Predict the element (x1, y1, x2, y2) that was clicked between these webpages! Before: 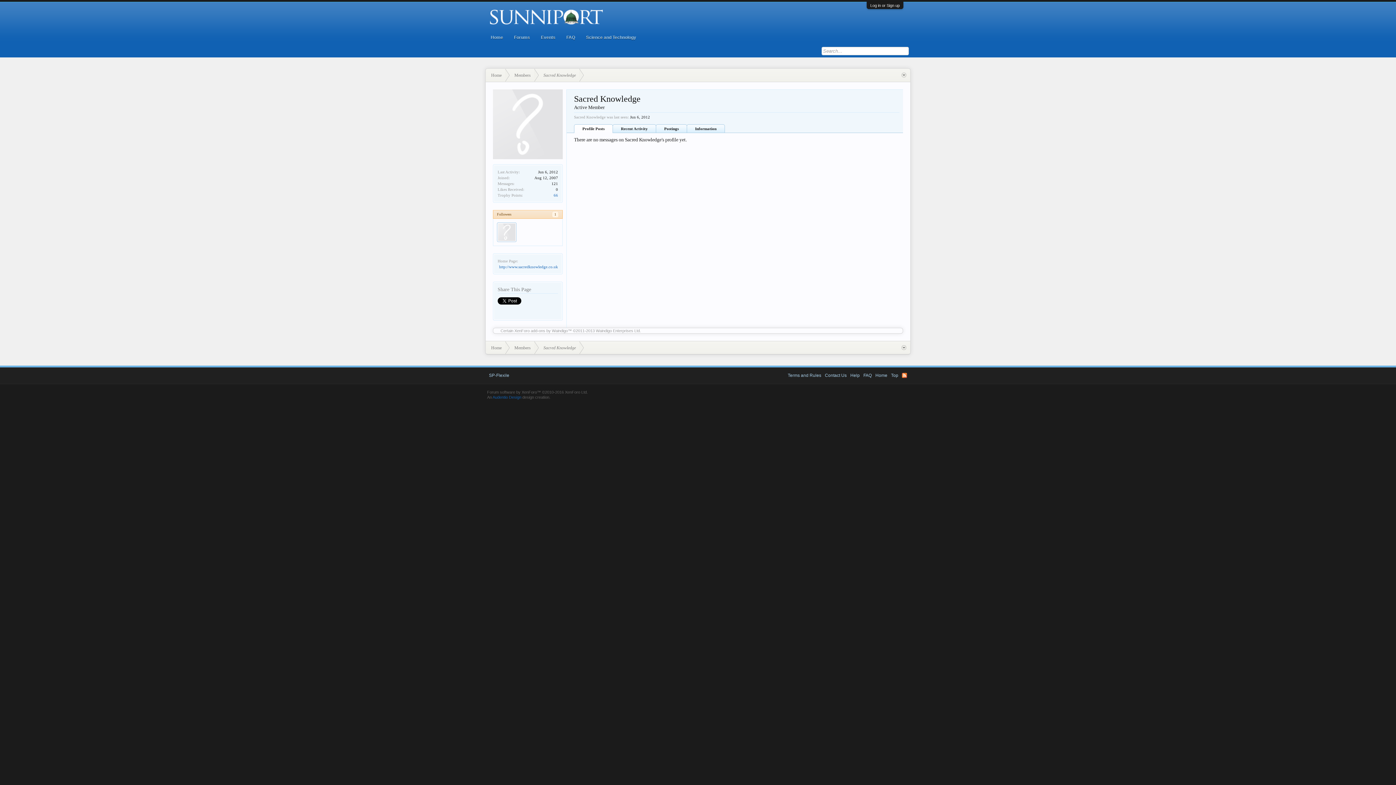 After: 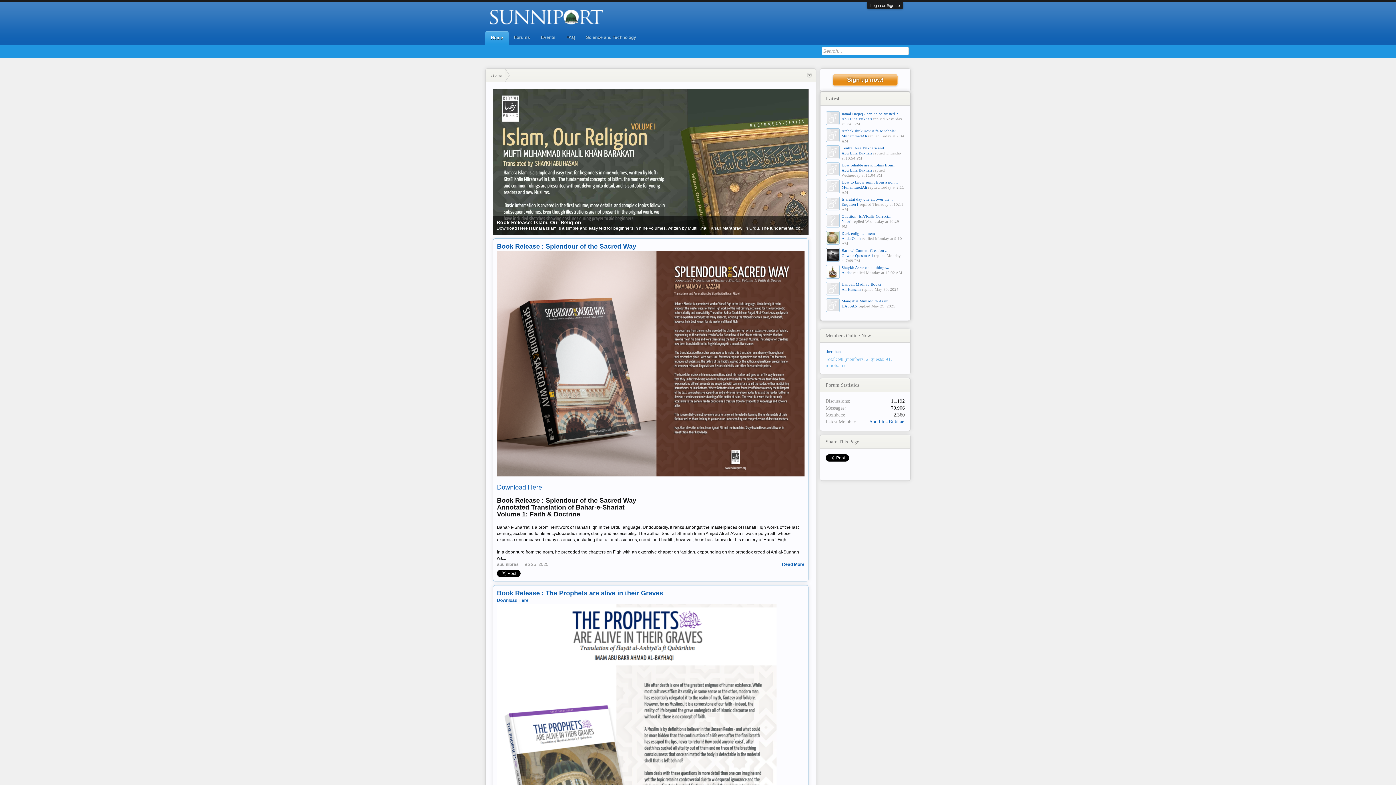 Action: label: Home bbox: (485, 68, 505, 82)